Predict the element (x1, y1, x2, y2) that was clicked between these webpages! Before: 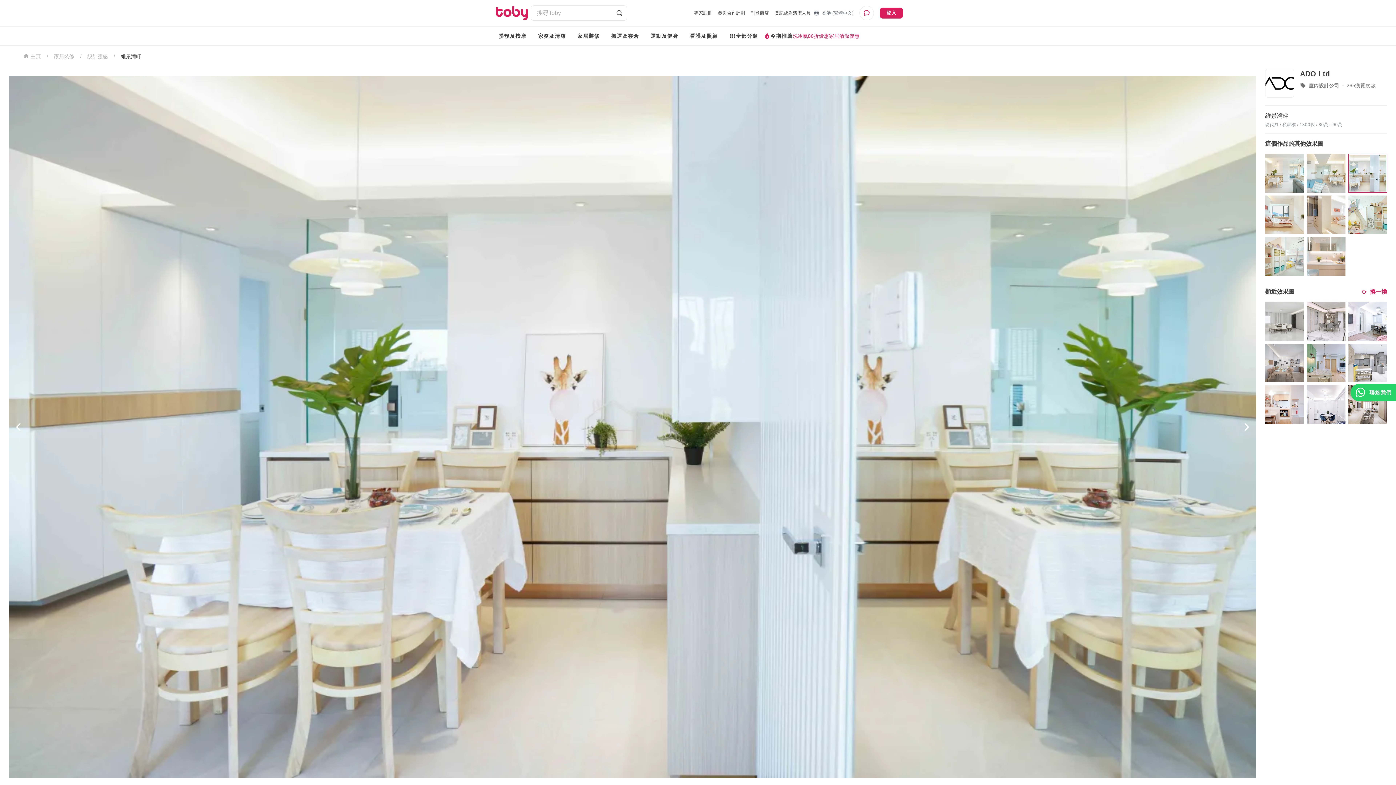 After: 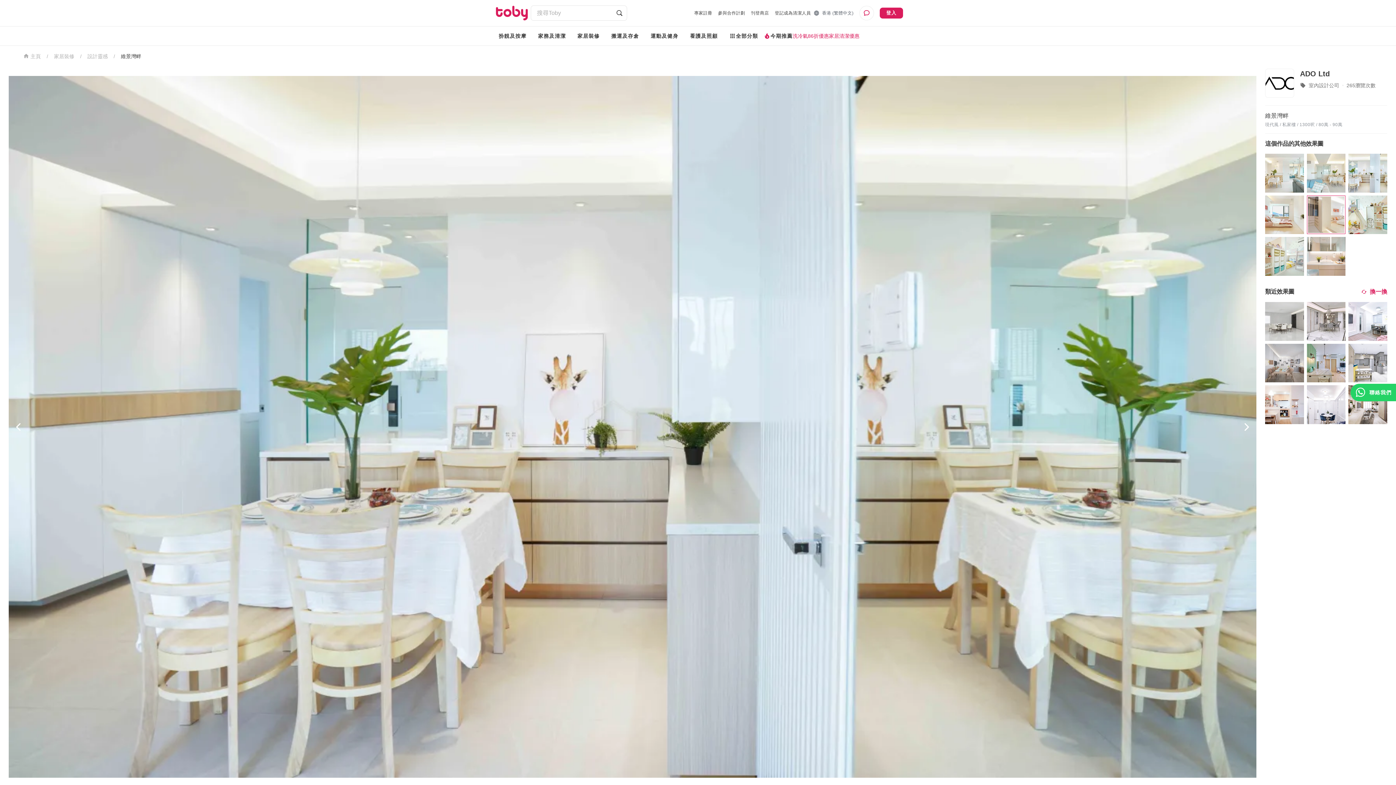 Action: bbox: (1307, 195, 1345, 234)